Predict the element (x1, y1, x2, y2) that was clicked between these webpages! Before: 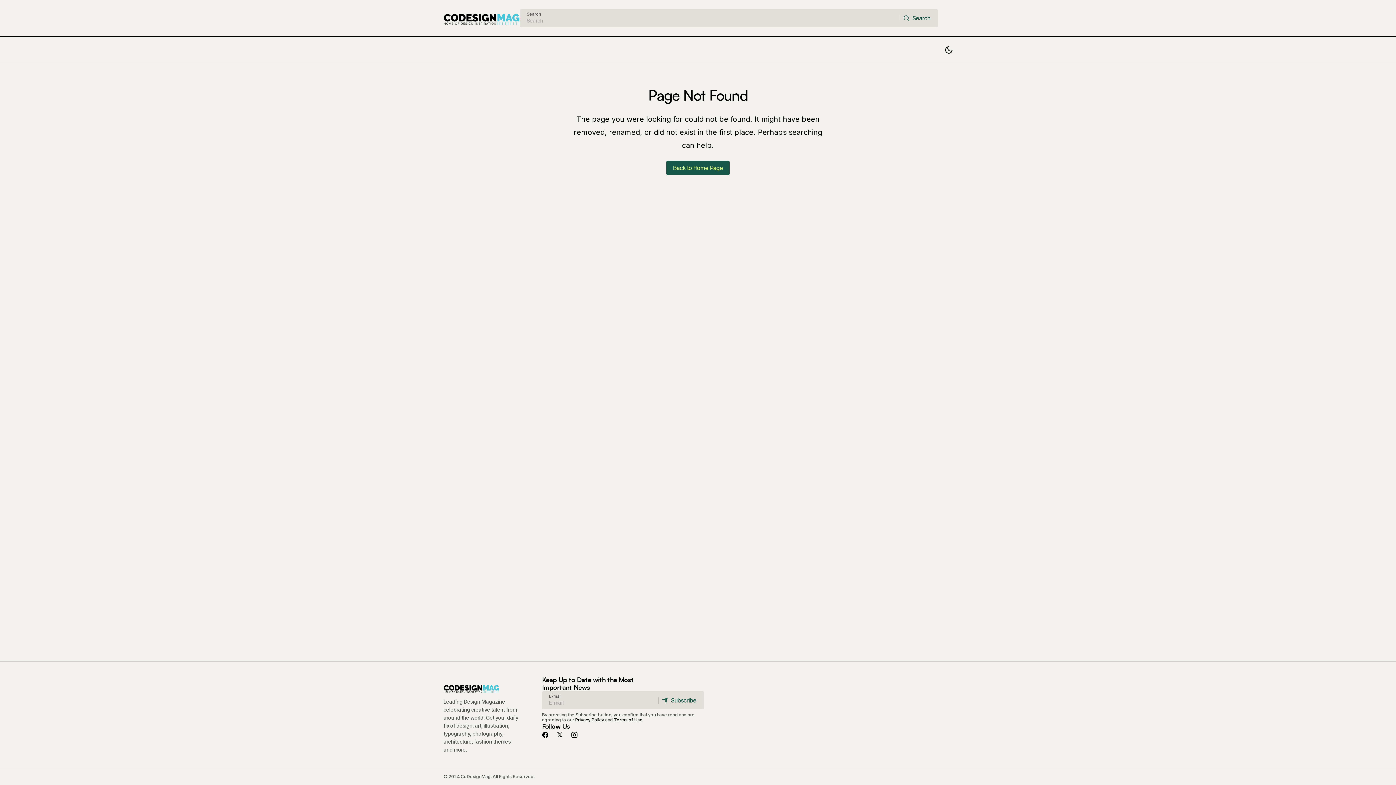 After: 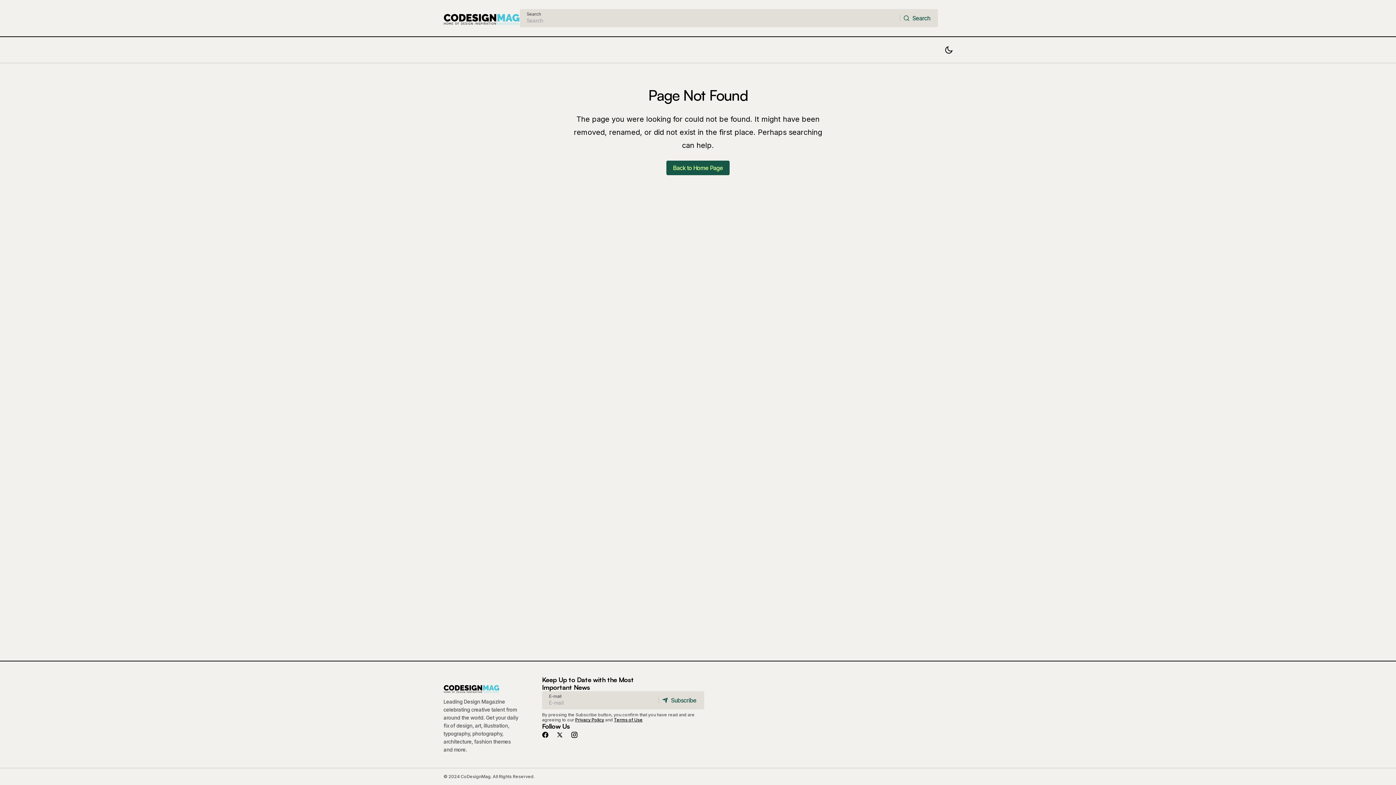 Action: label: Subscribe bbox: (658, 692, 704, 709)